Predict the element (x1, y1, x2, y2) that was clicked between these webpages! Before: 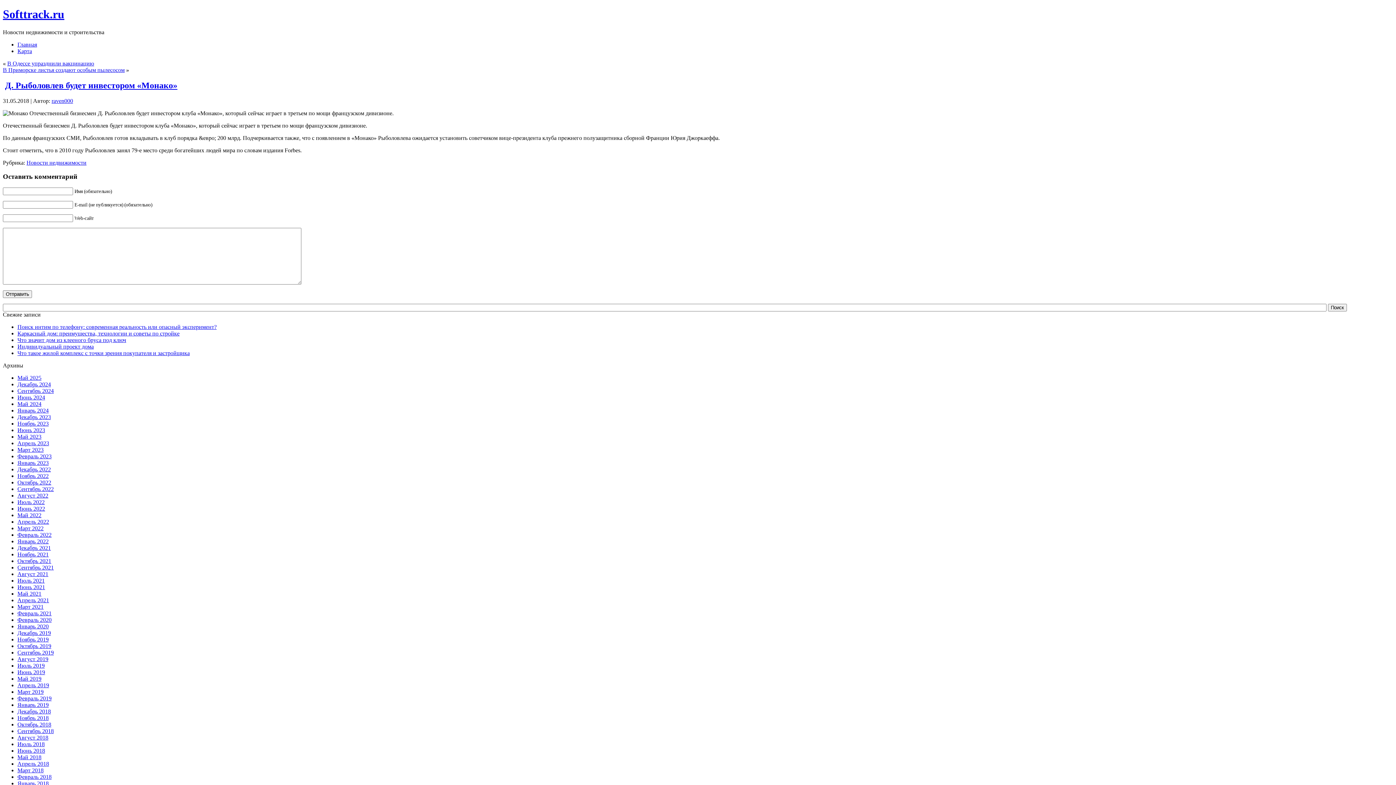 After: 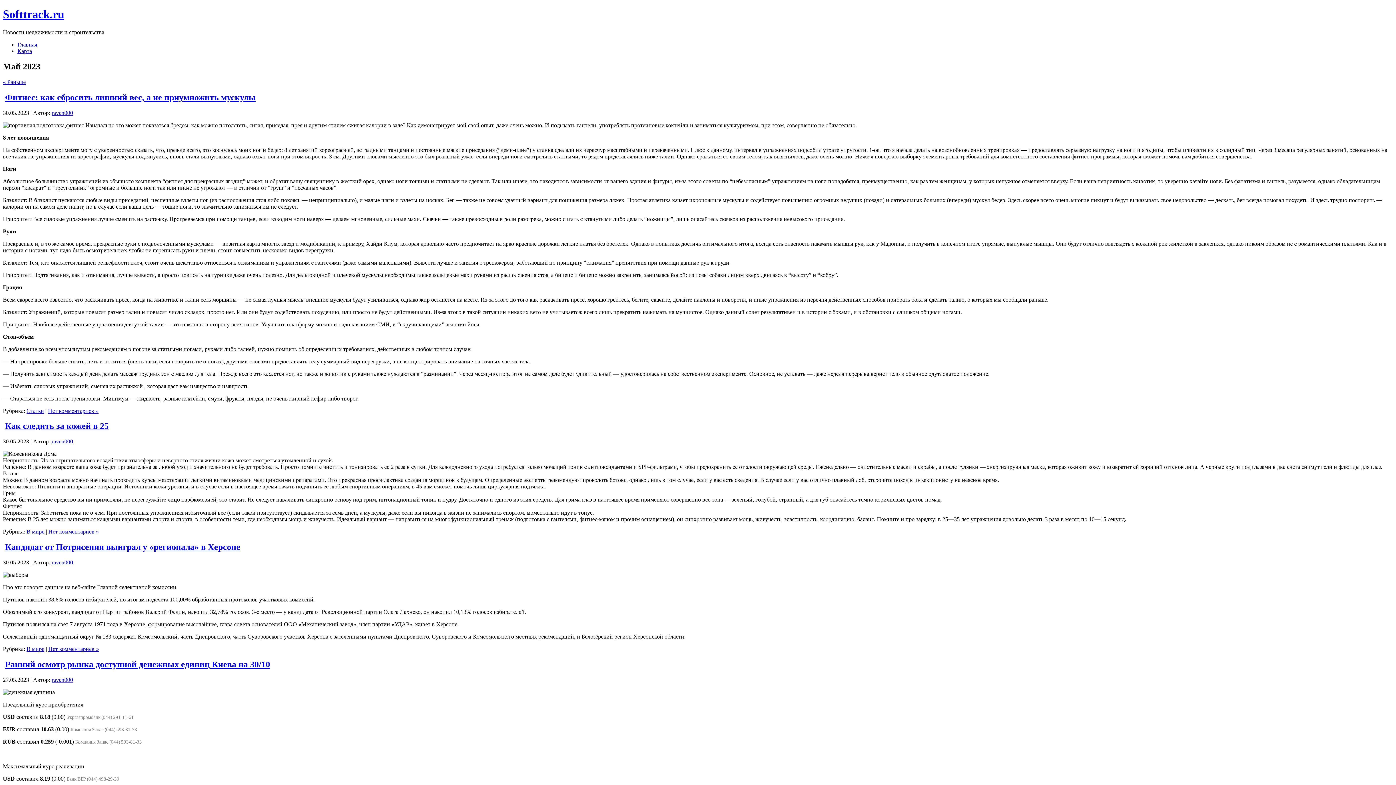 Action: bbox: (17, 433, 41, 440) label: Май 2023